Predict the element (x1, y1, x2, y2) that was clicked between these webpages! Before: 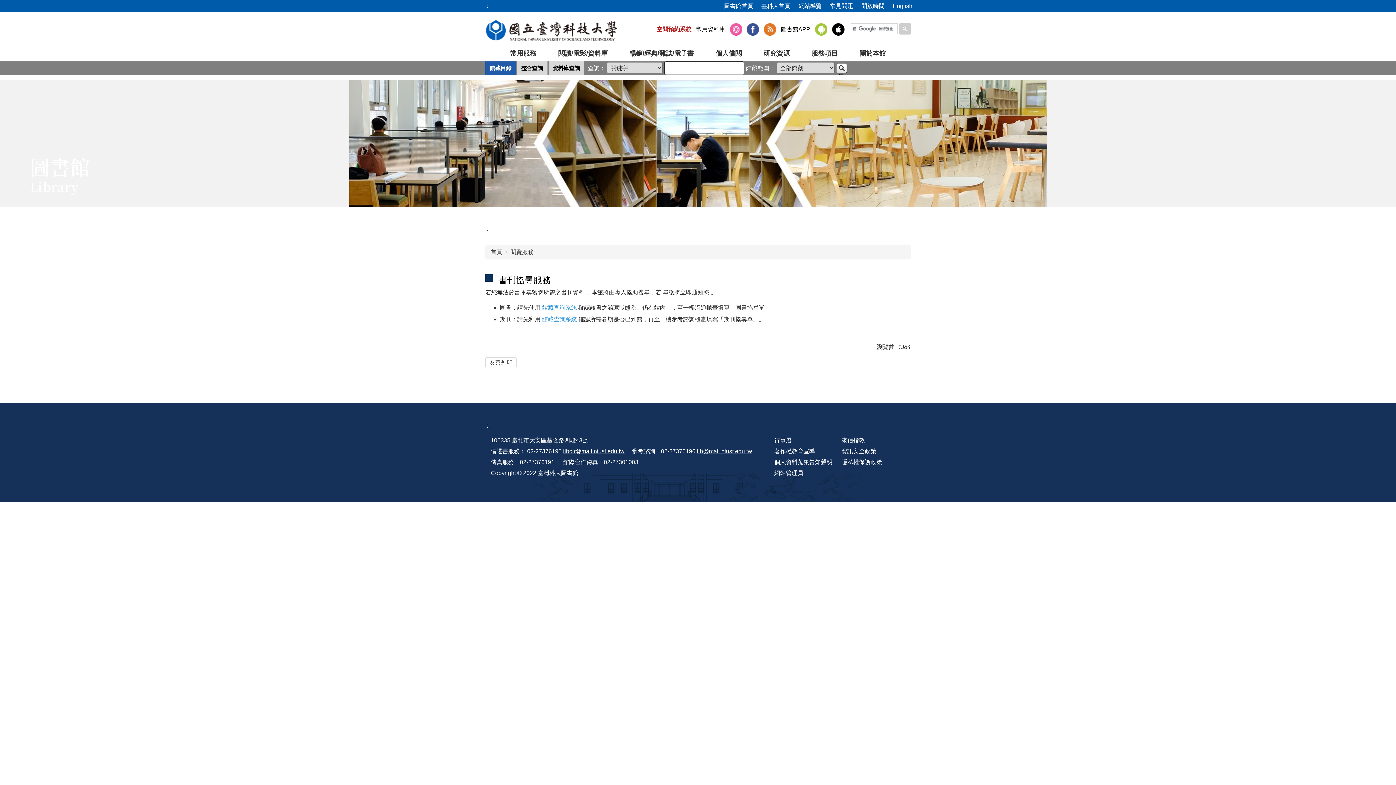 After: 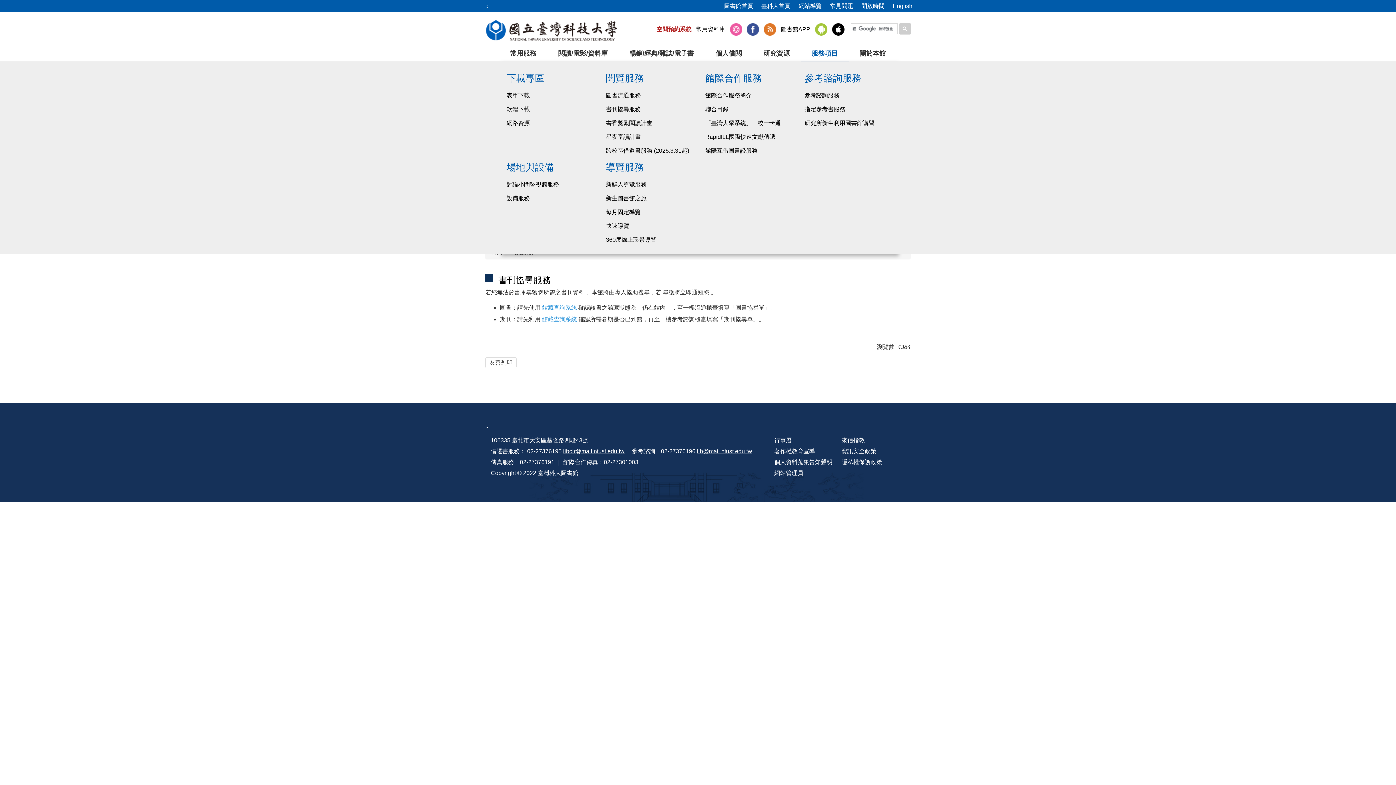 Action: bbox: (800, 46, 848, 61) label: 服務項目